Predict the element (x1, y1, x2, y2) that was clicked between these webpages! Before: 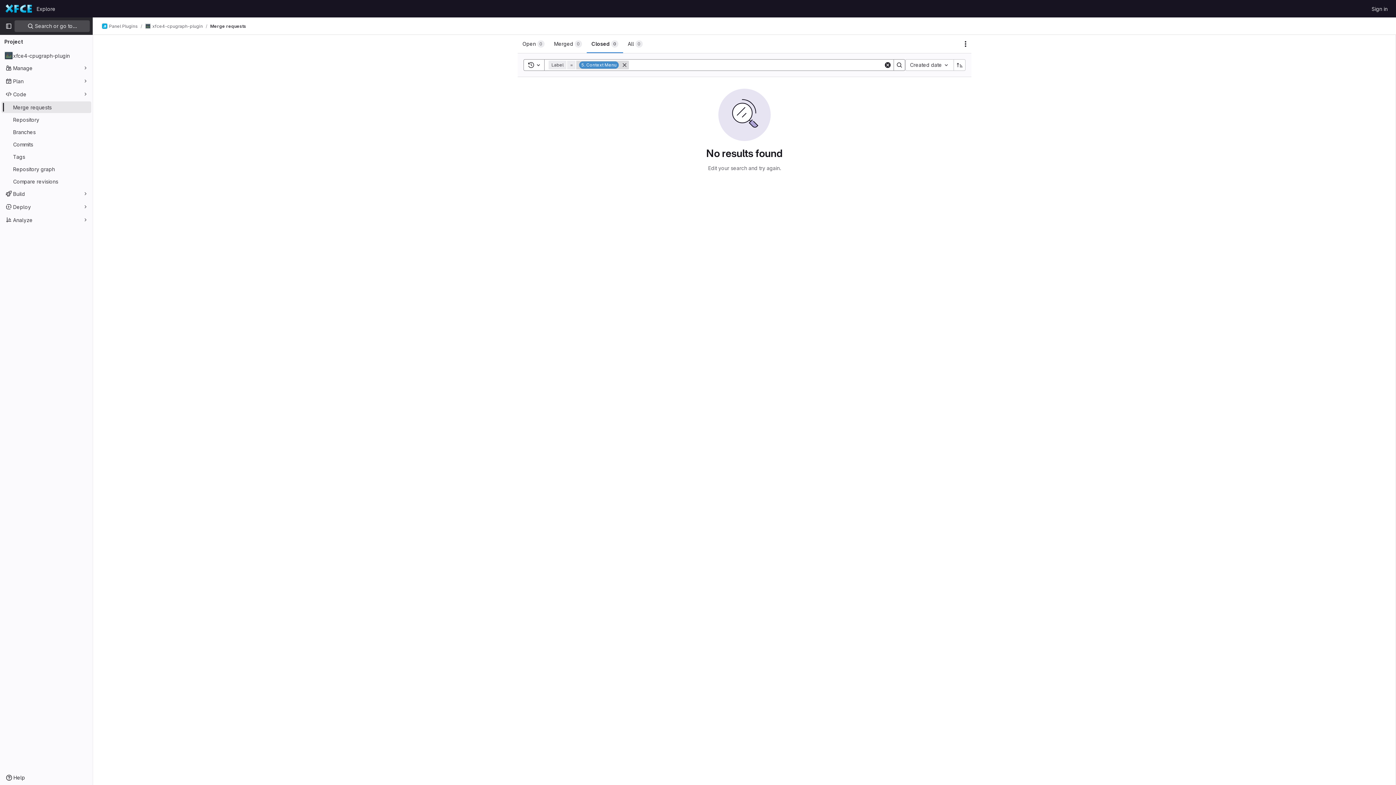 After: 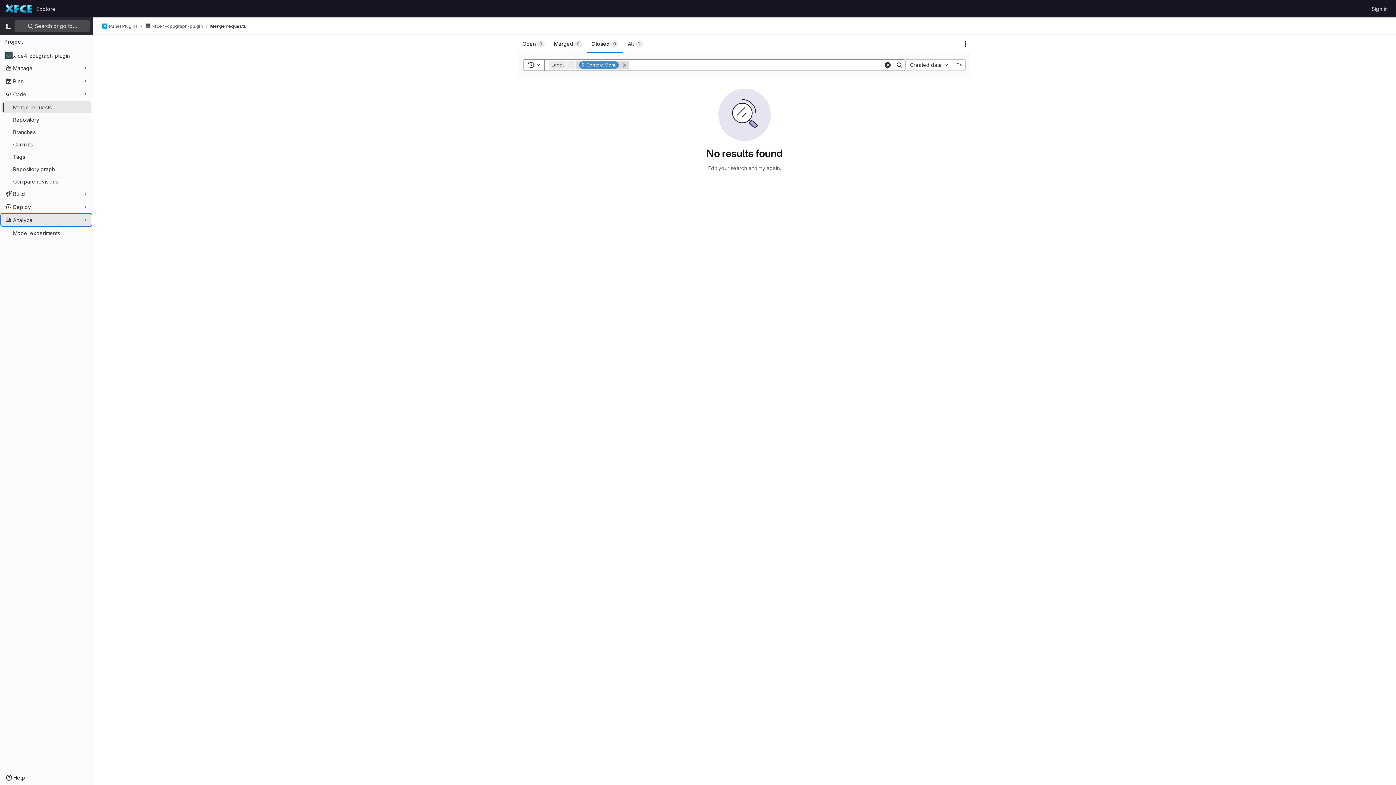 Action: bbox: (1, 214, 91, 225) label: Analyze